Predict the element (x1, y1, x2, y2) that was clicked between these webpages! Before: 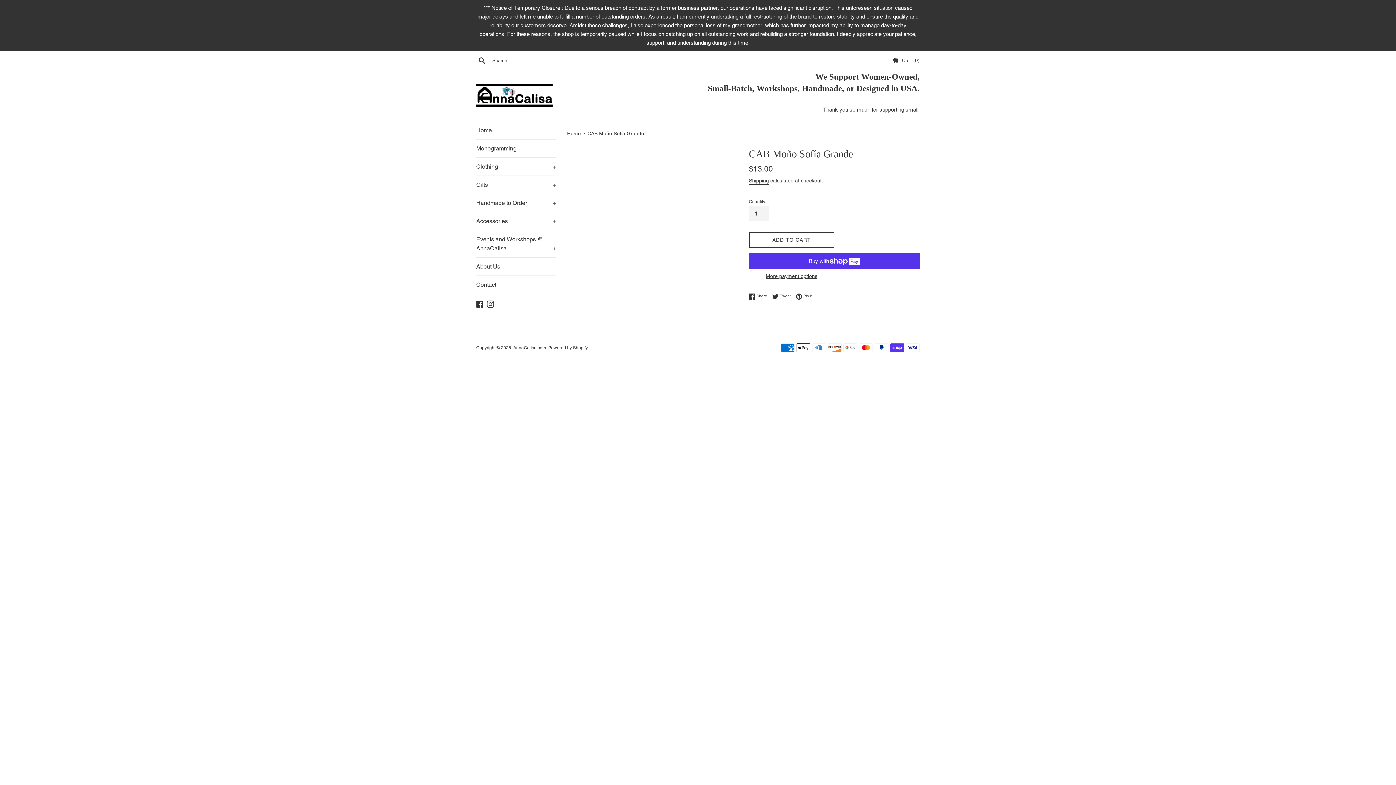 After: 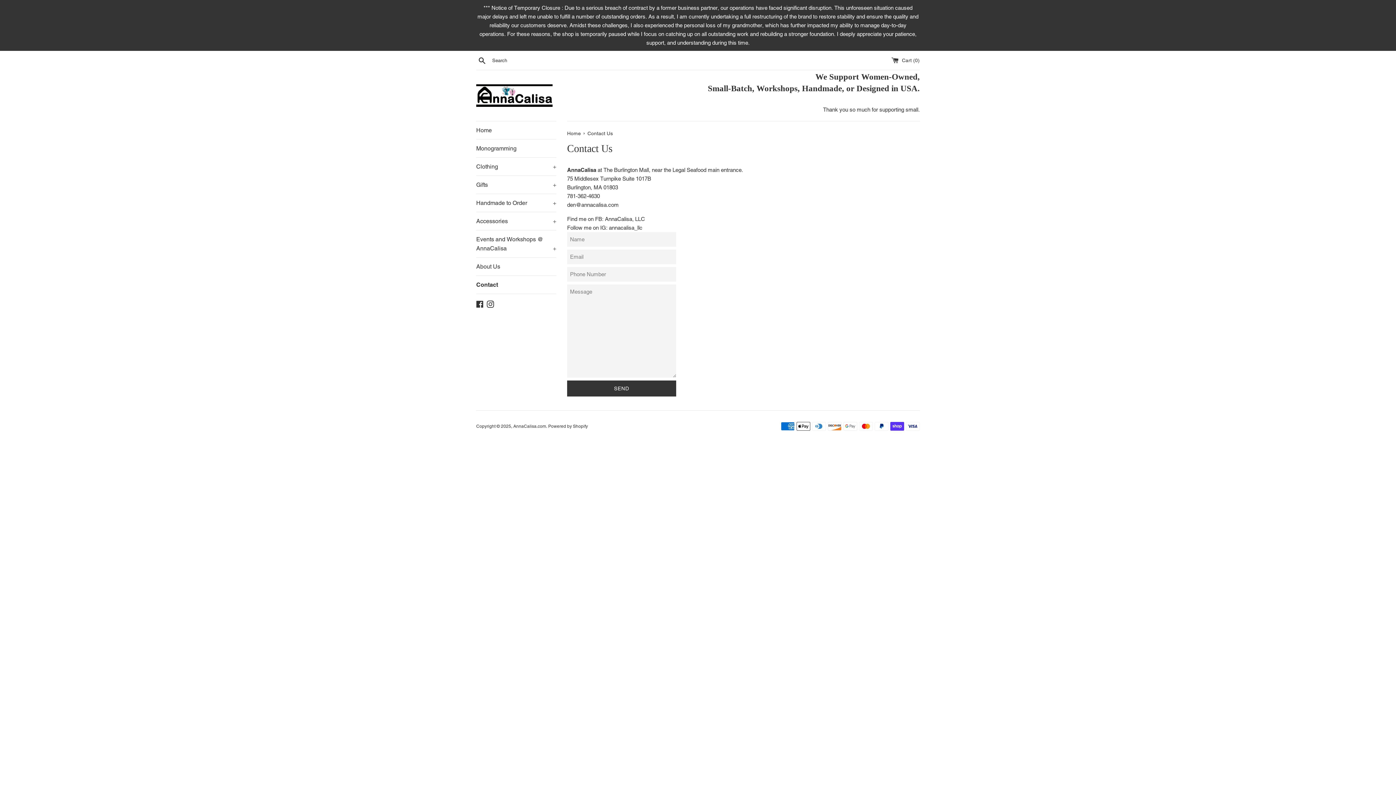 Action: bbox: (476, 276, 556, 293) label: Contact